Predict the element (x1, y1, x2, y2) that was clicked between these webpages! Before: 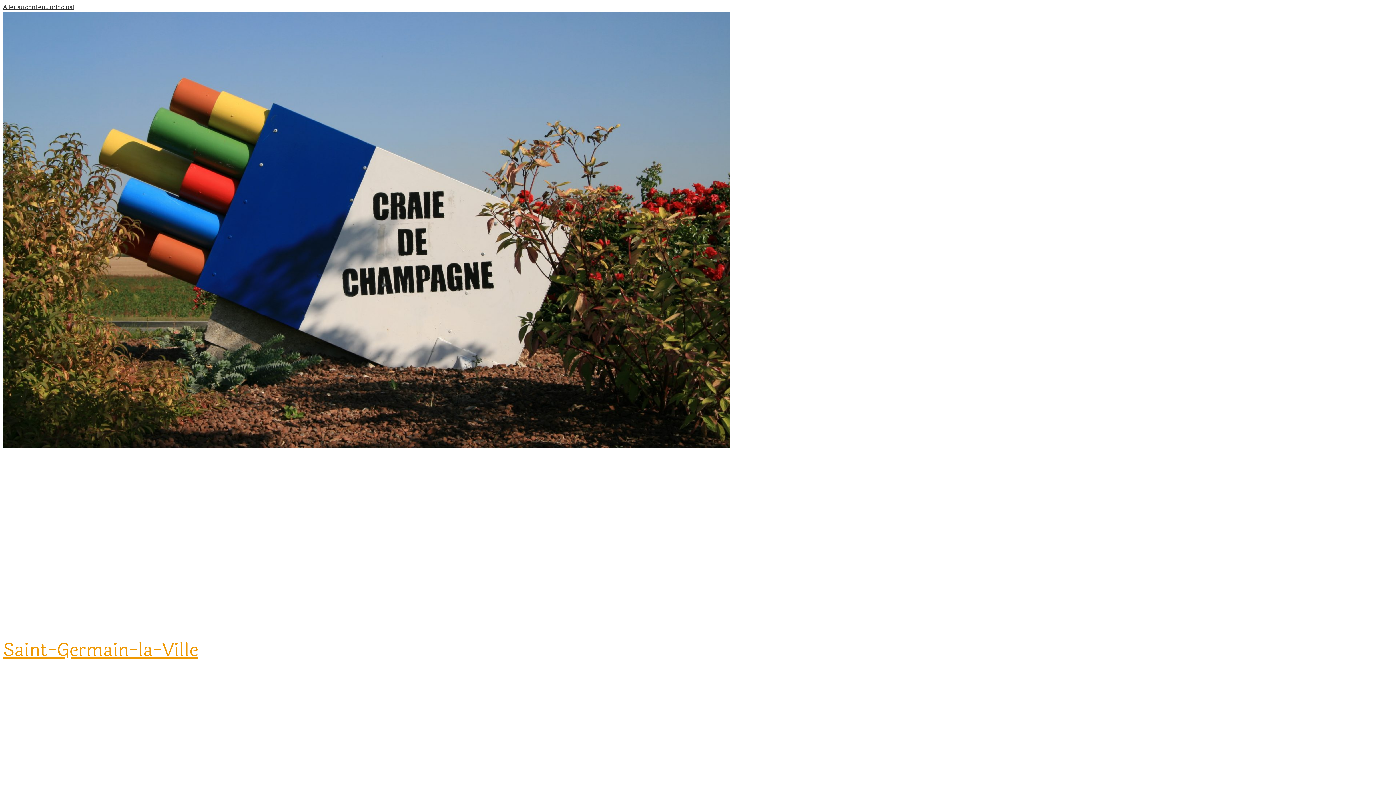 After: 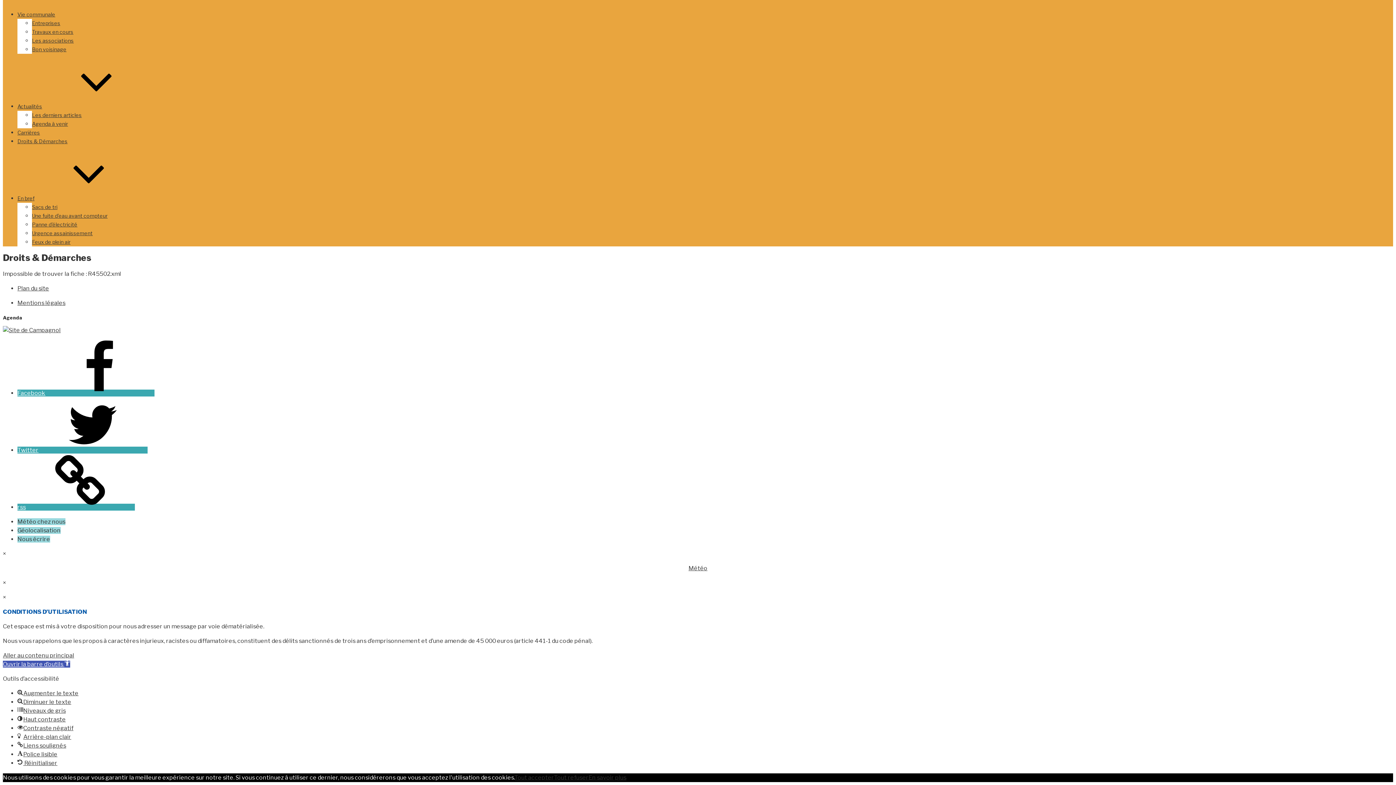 Action: bbox: (2, 3, 74, 10) label: Aller au contenu principal